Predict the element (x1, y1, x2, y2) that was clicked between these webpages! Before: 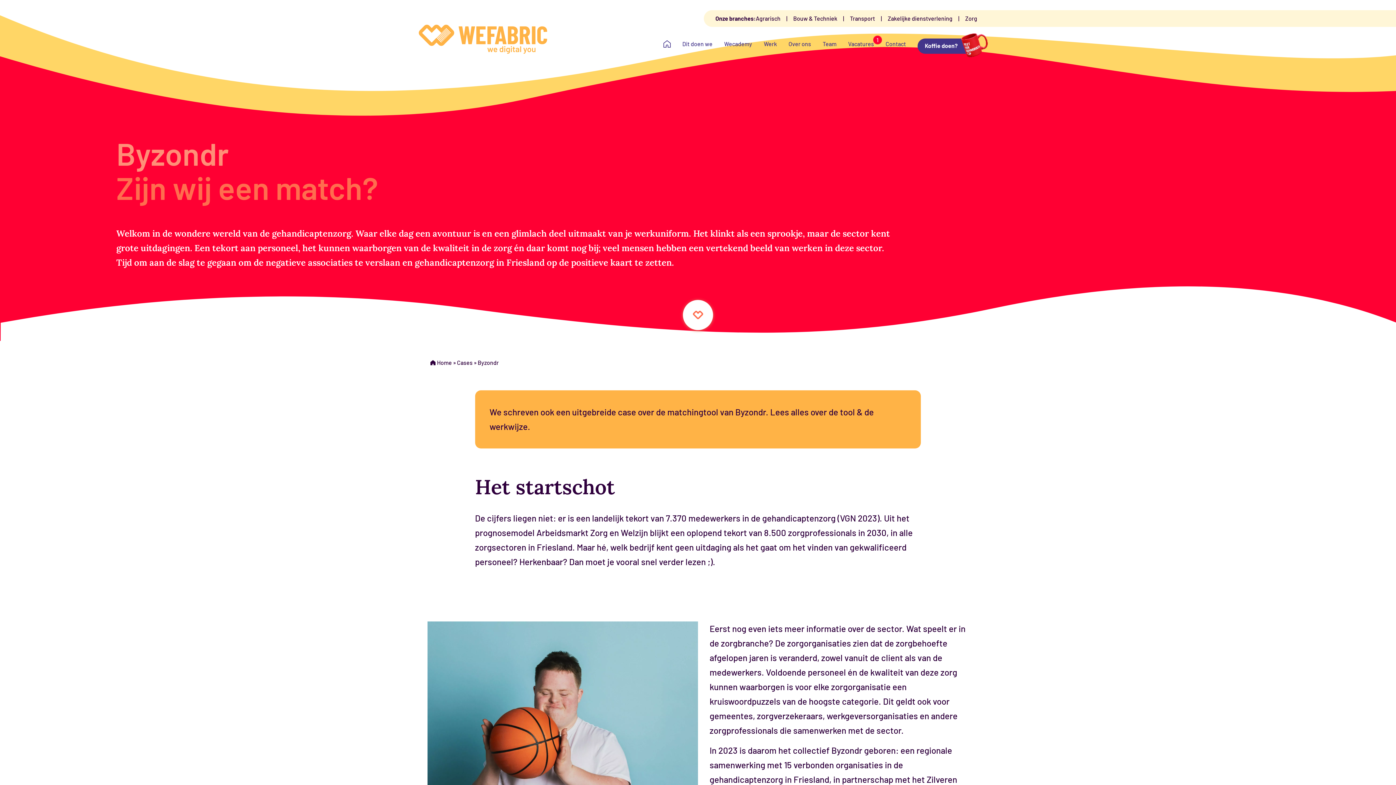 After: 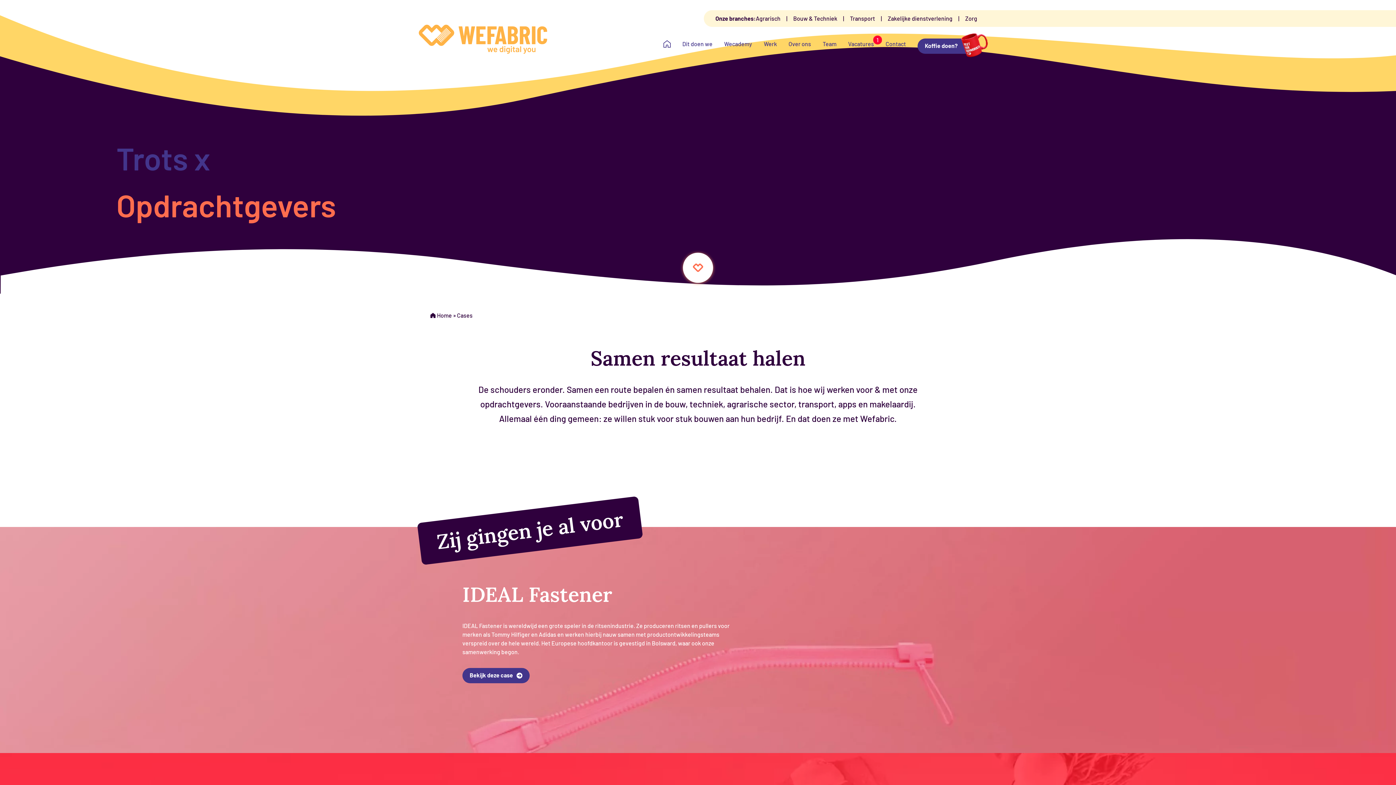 Action: label: Cases bbox: (457, 359, 472, 366)